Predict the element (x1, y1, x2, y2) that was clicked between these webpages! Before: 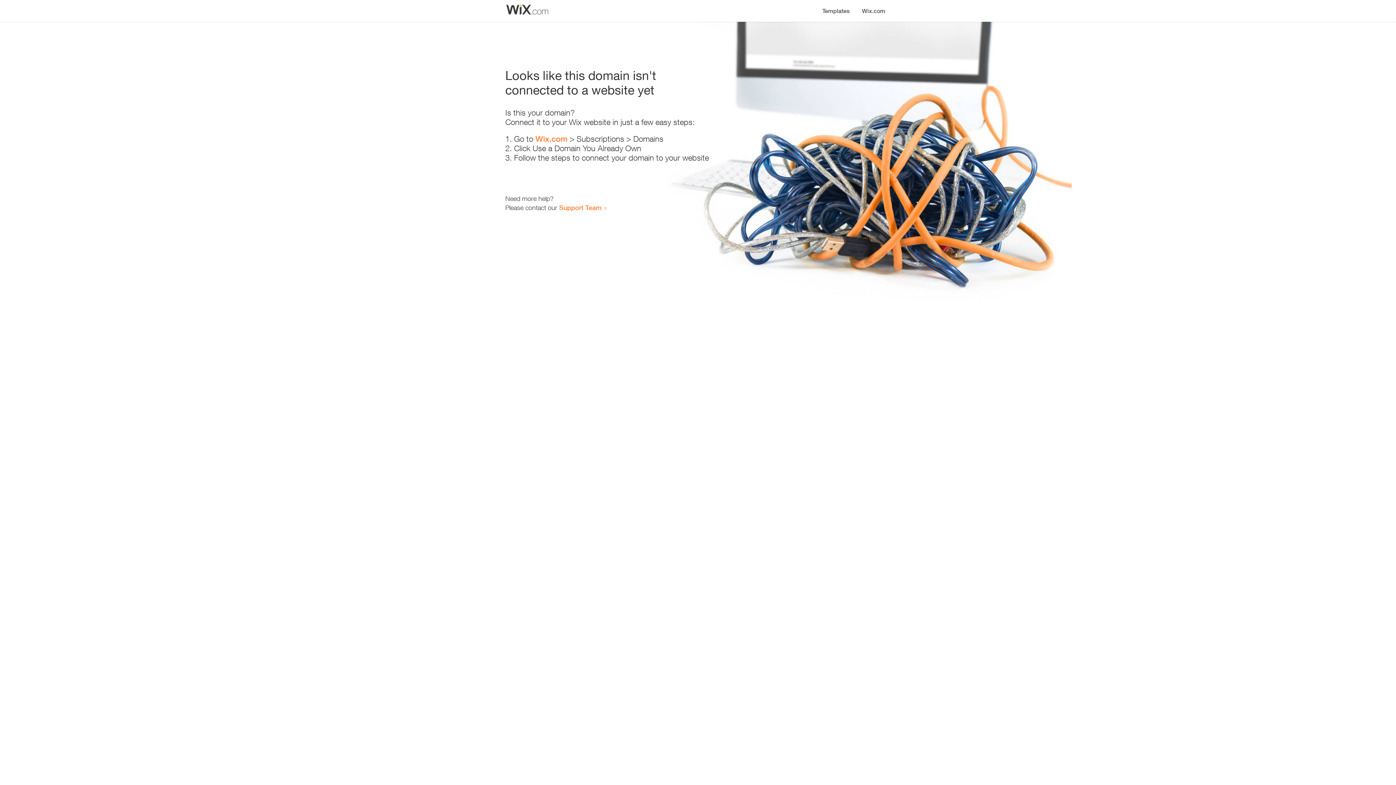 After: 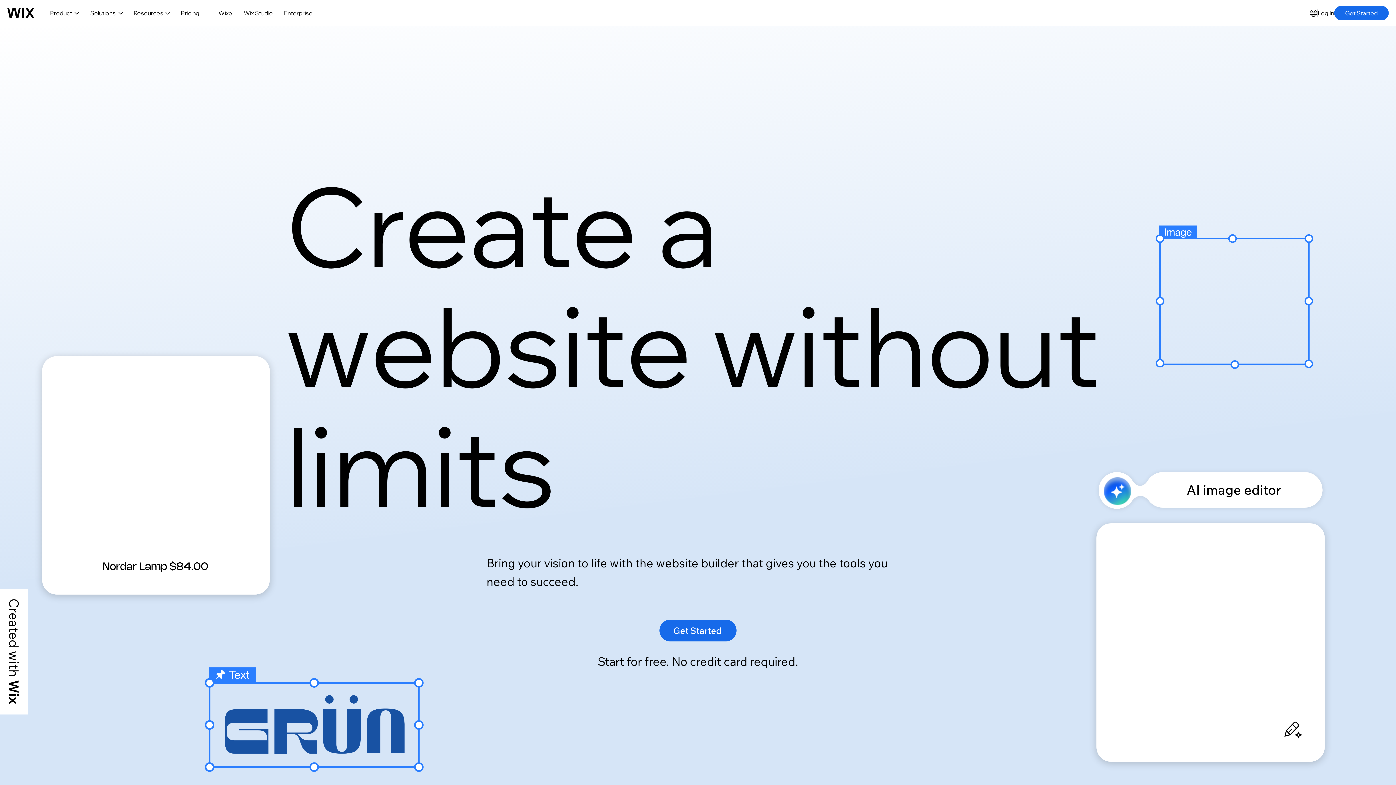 Action: bbox: (535, 134, 567, 143) label: Wix.com